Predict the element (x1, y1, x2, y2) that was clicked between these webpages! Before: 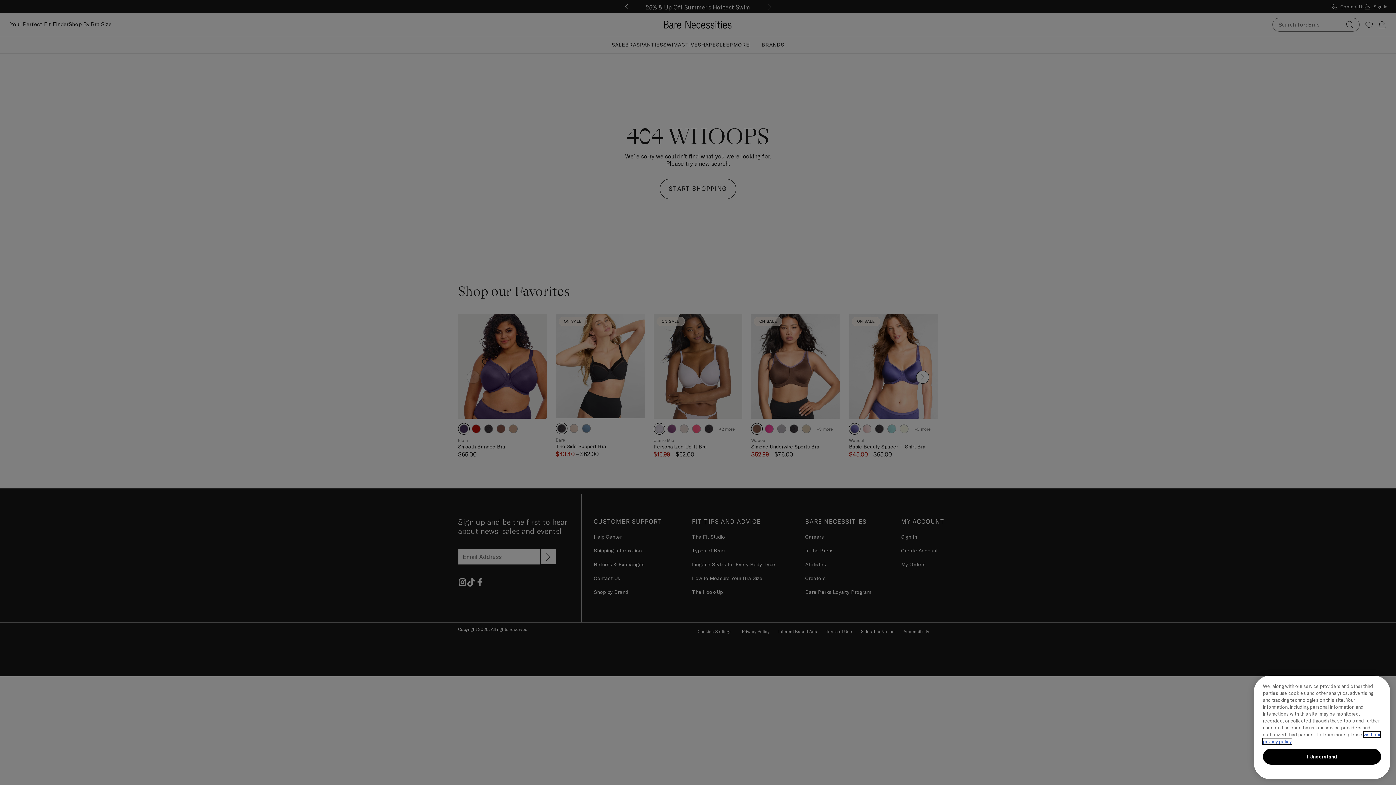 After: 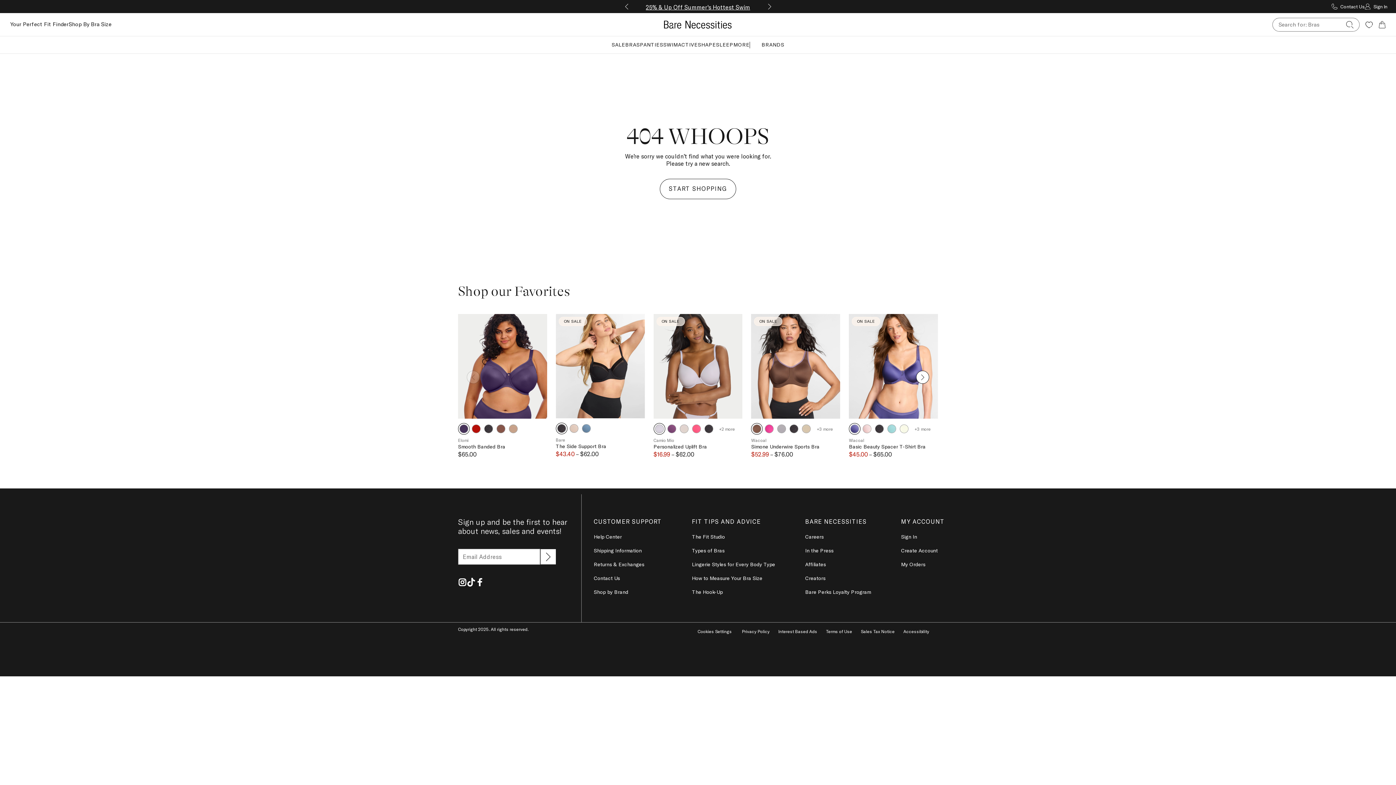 Action: bbox: (1263, 749, 1381, 765) label: I Understand